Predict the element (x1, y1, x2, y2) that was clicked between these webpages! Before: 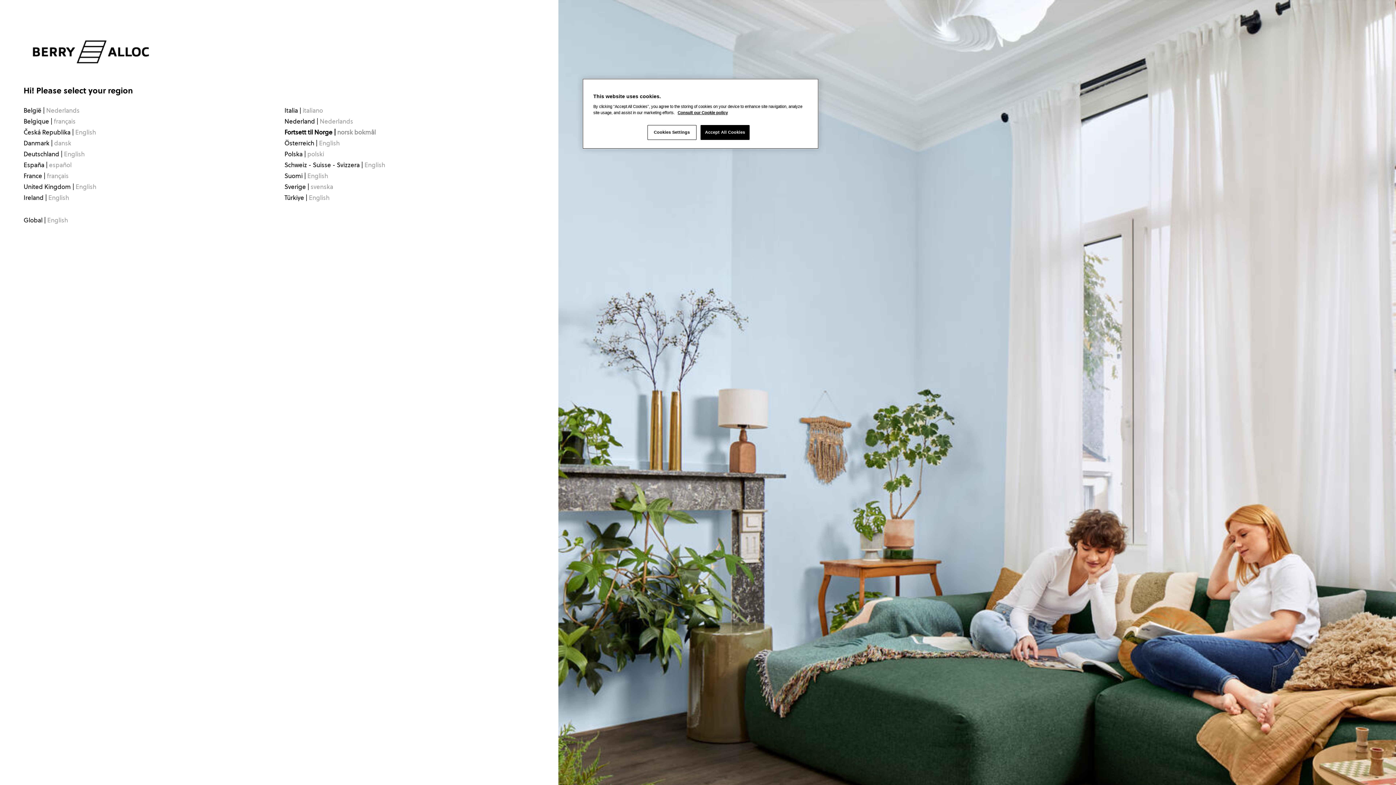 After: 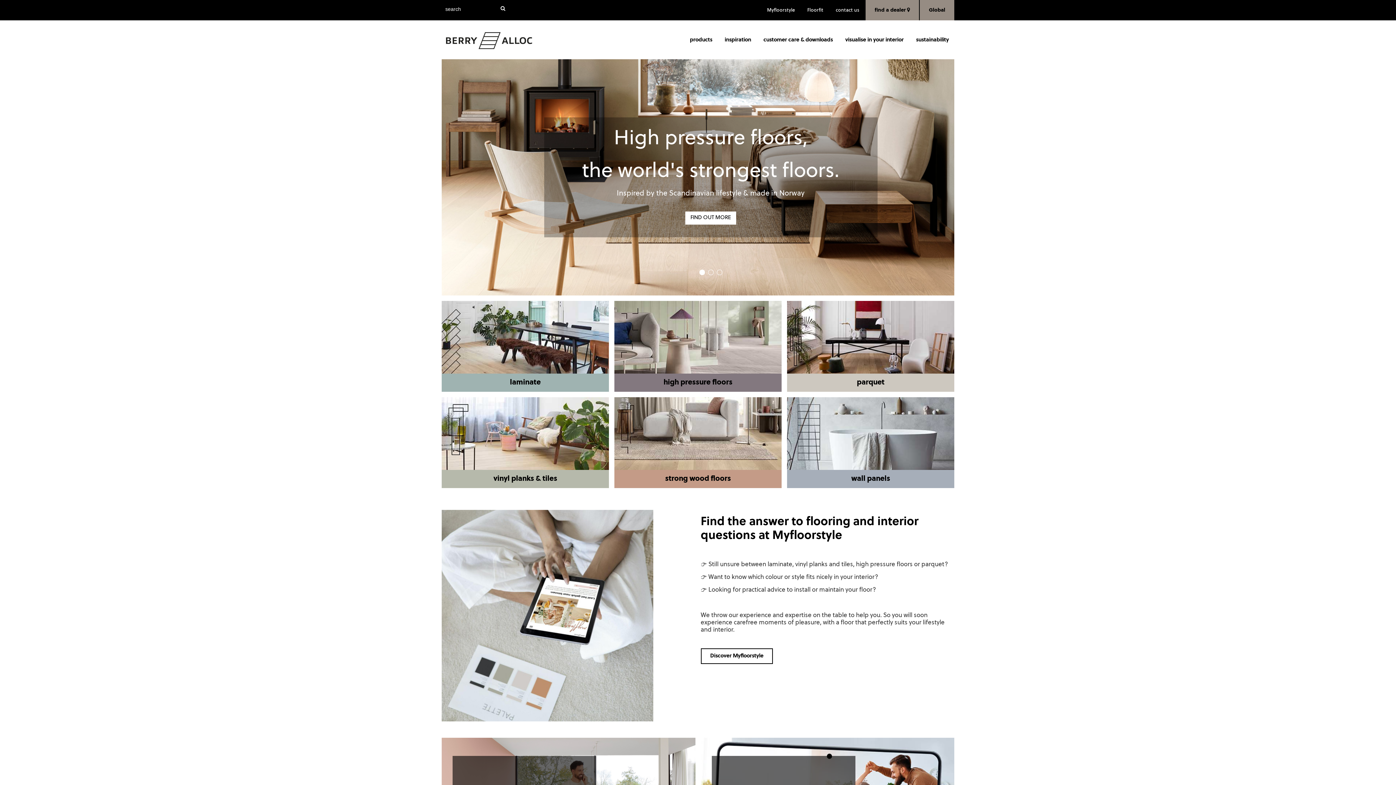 Action: label: United Kingdom | English bbox: (23, 184, 96, 190)